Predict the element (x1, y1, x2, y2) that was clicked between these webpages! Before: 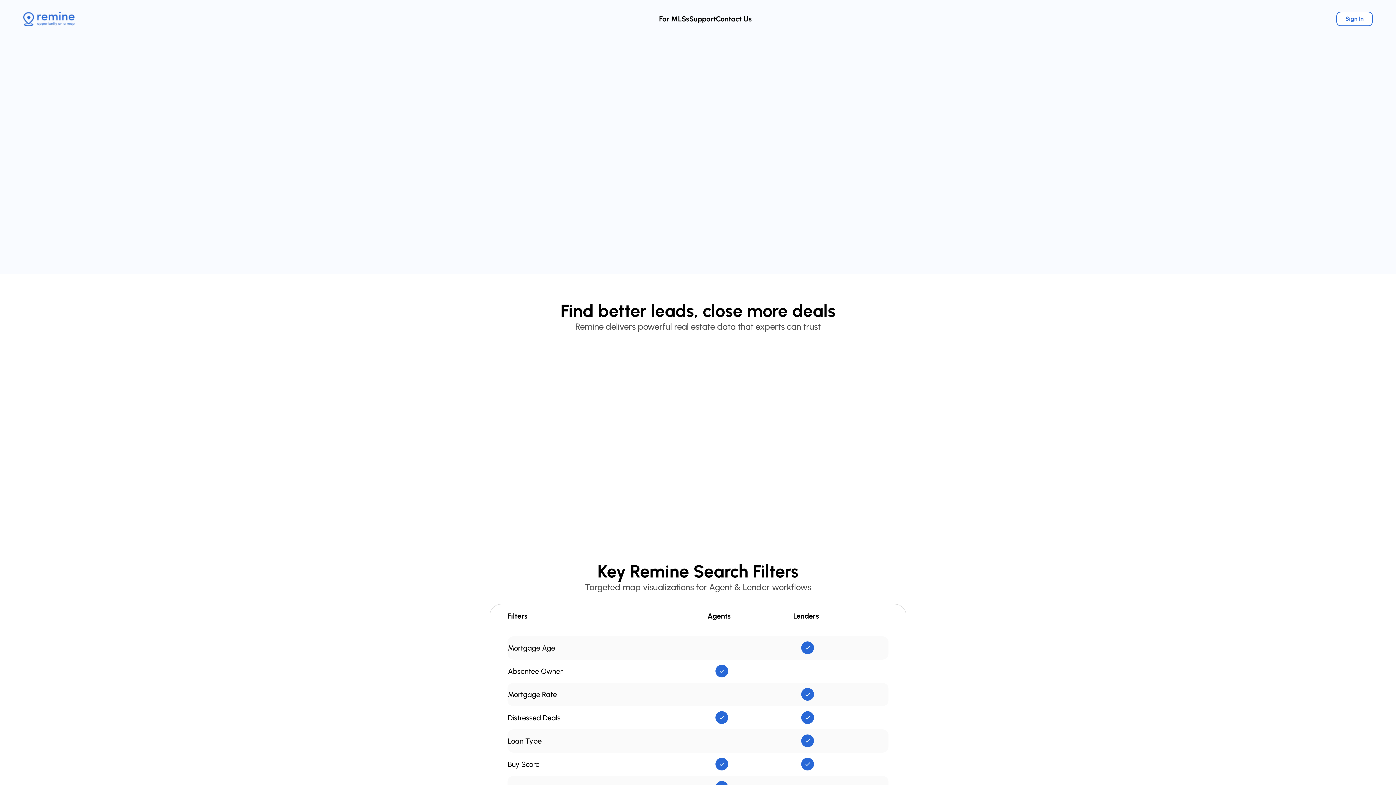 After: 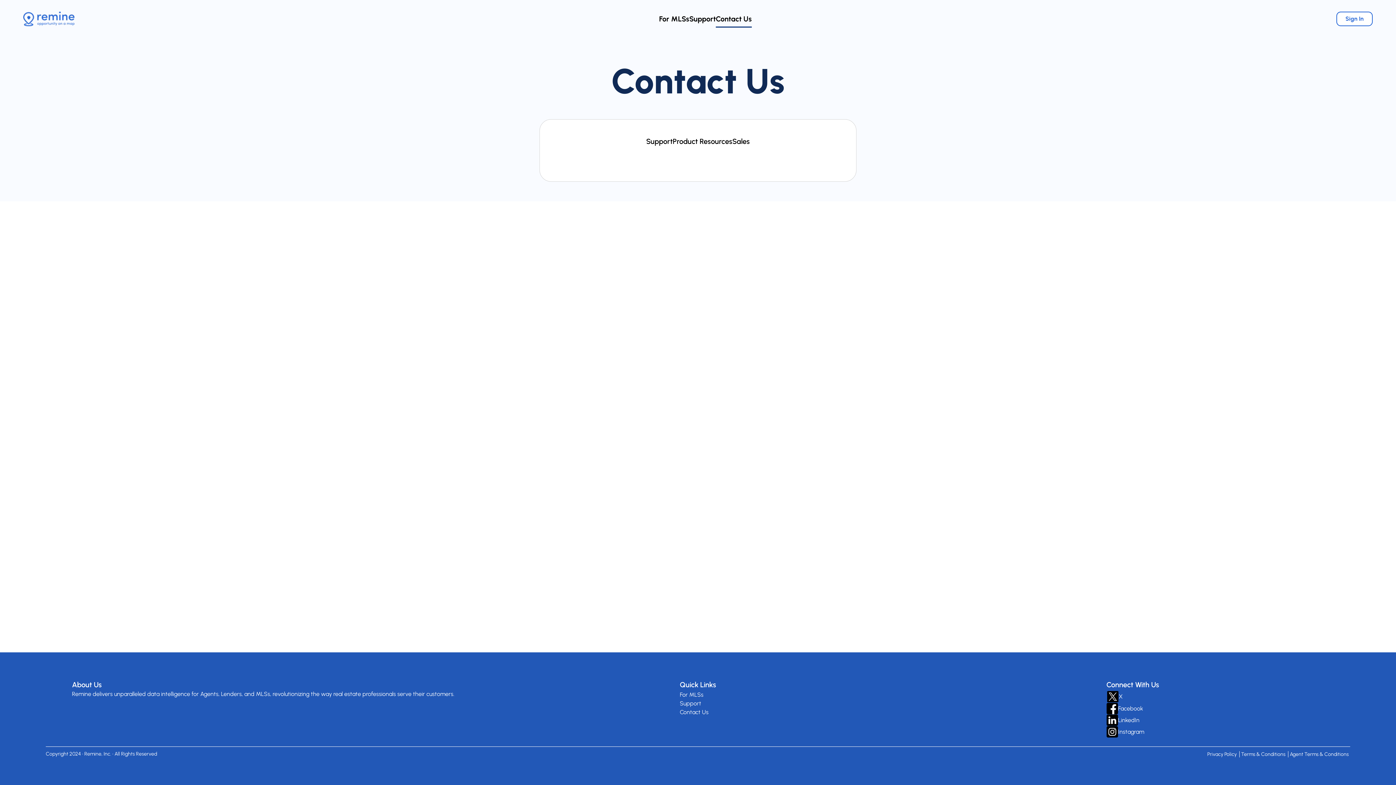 Action: bbox: (716, 14, 752, 23) label: Contact Us